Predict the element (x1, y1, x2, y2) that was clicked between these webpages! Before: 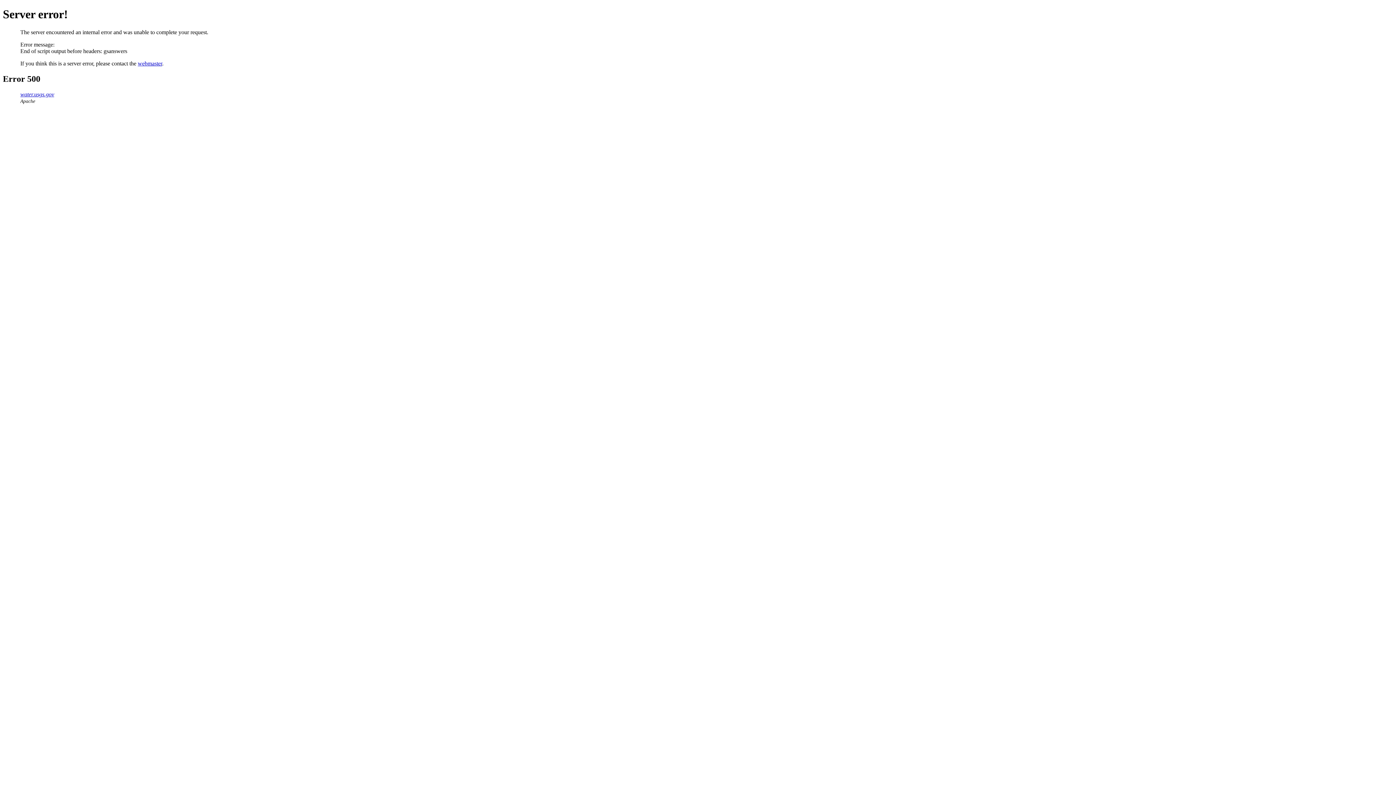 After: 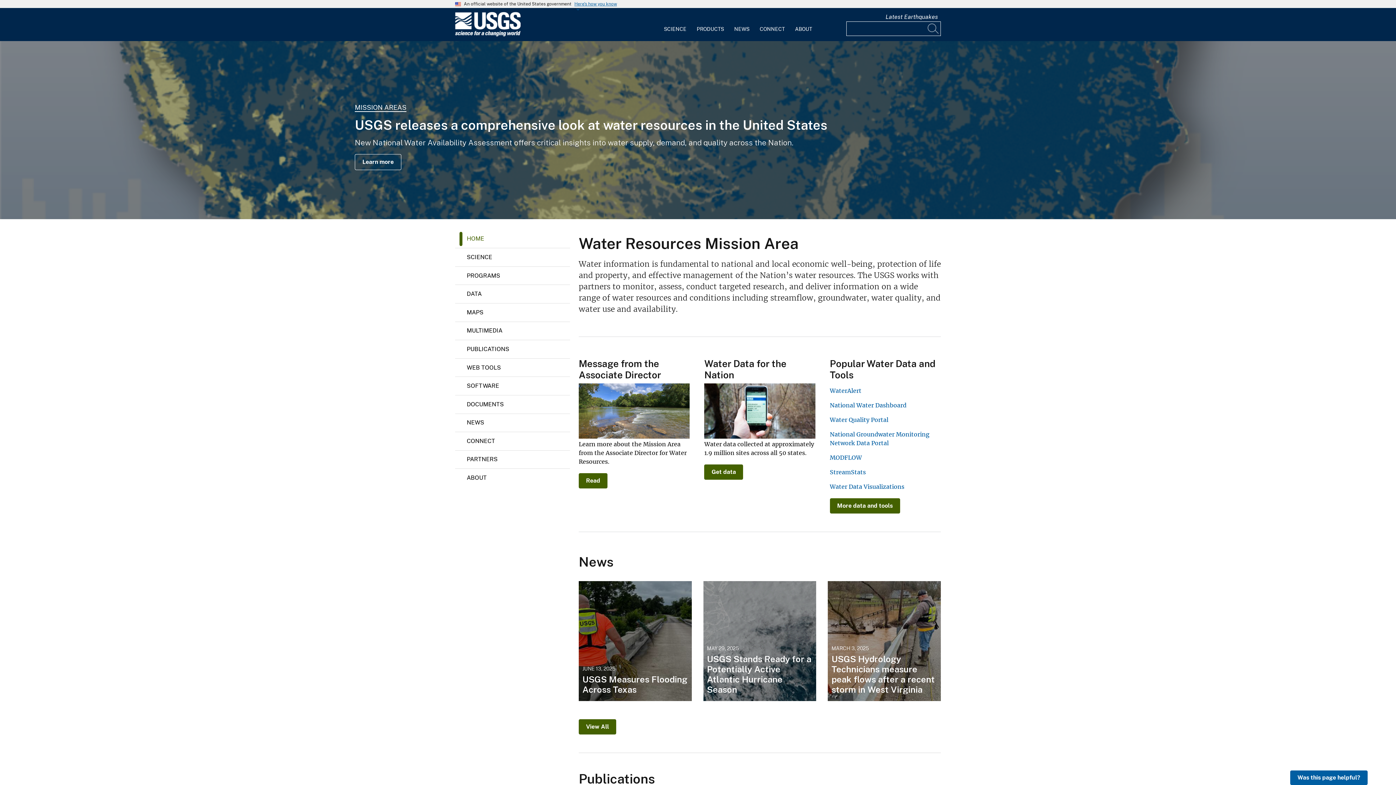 Action: bbox: (20, 91, 54, 97) label: water.usgs.gov